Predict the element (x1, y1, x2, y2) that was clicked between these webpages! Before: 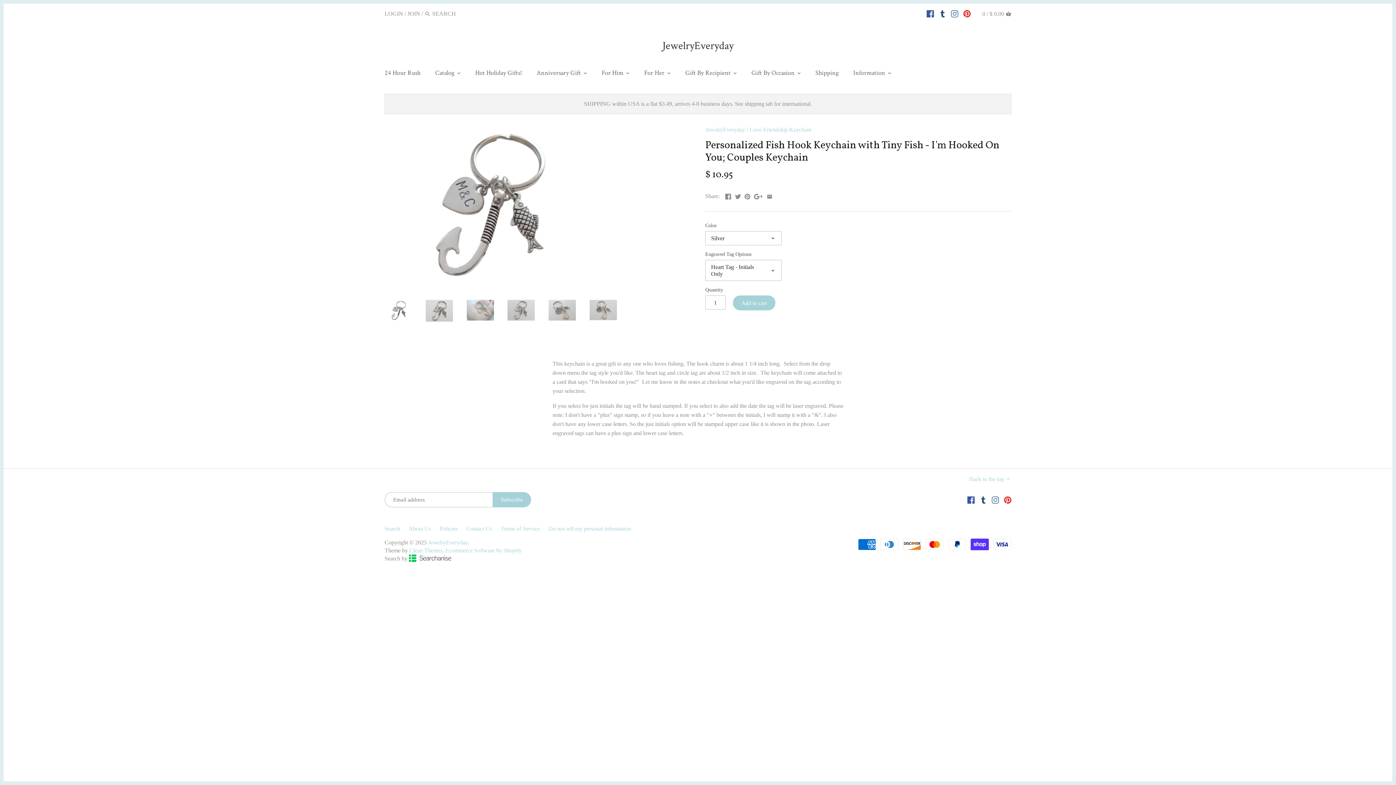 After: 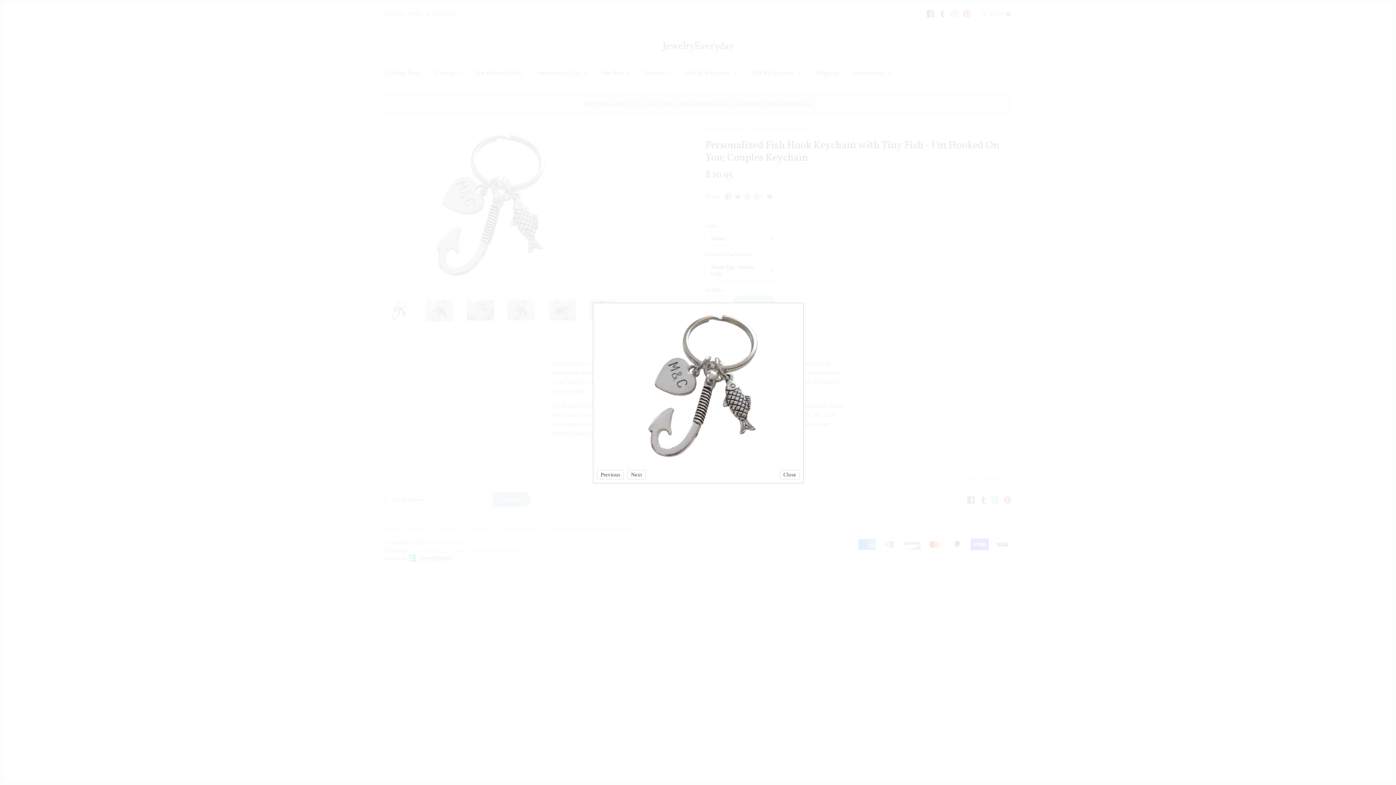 Action: bbox: (384, 125, 587, 288)